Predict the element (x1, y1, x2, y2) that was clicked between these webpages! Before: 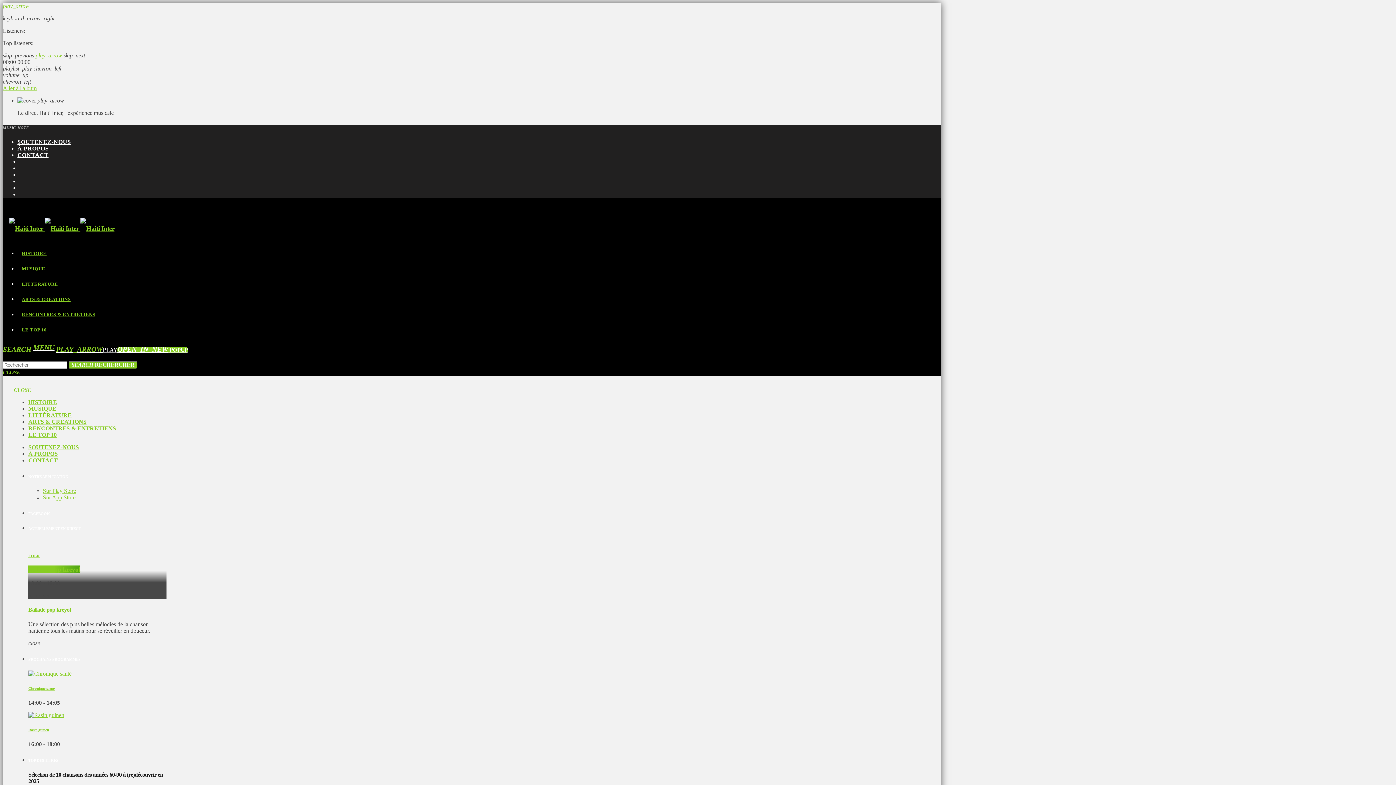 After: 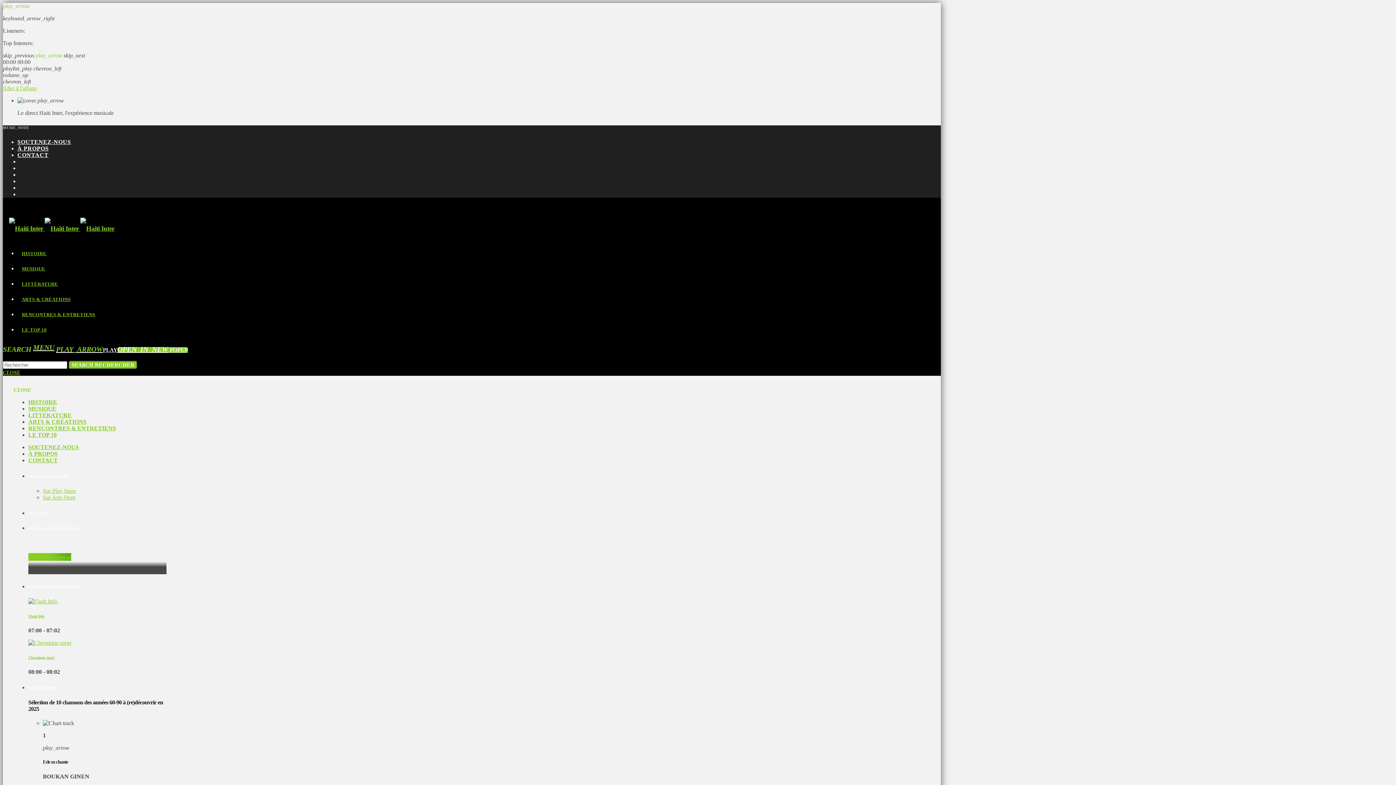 Action: label: LE TOP 10 bbox: (28, 431, 56, 438)